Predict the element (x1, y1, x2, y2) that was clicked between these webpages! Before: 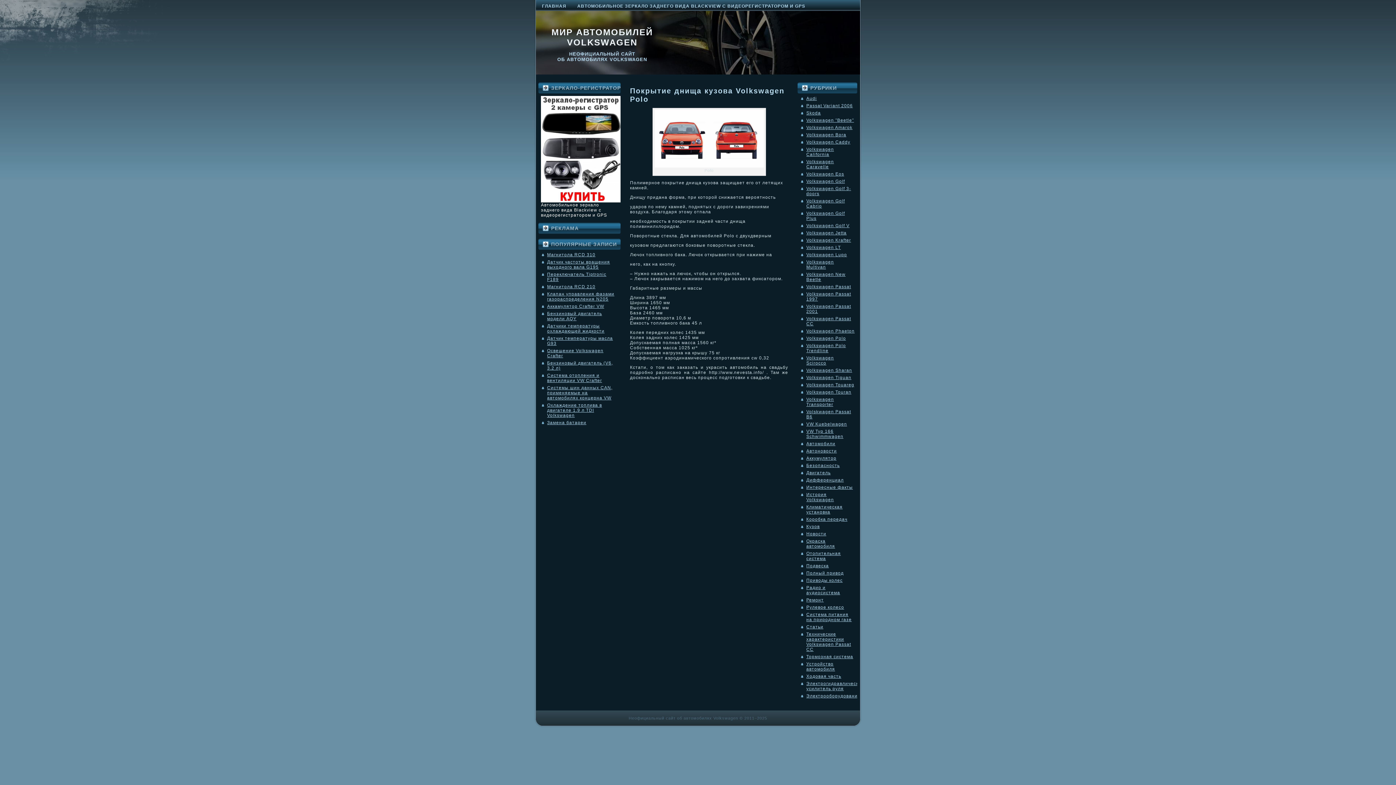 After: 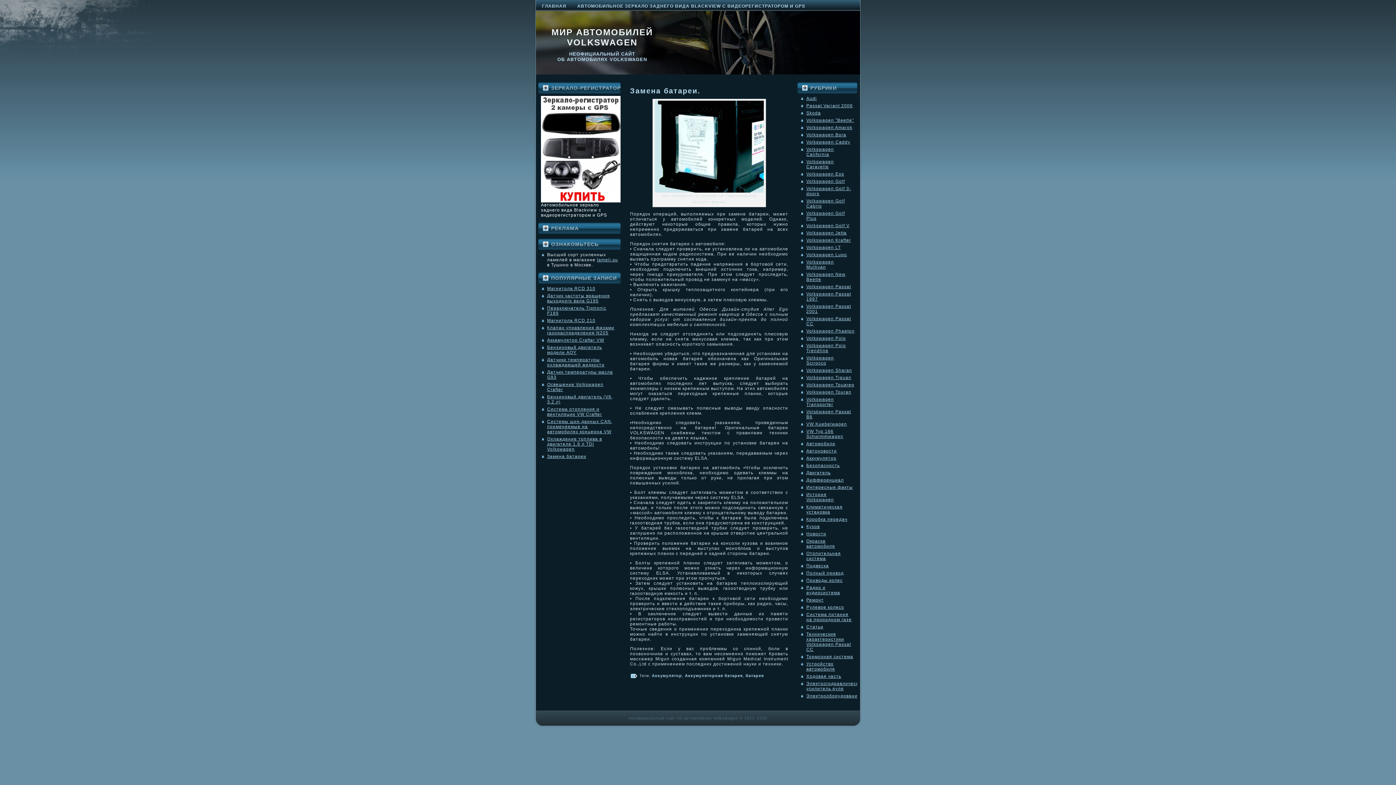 Action: label: Замена батареи bbox: (547, 420, 586, 425)